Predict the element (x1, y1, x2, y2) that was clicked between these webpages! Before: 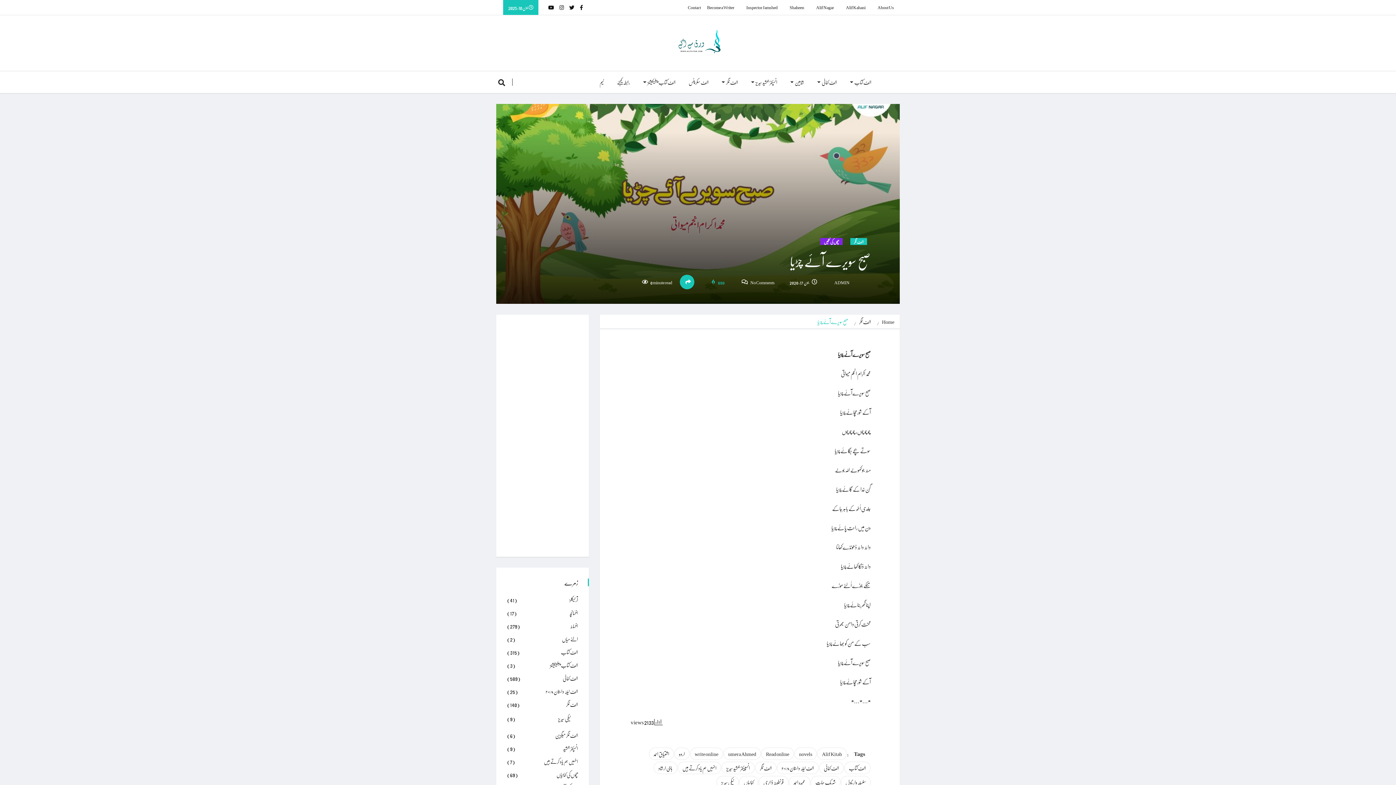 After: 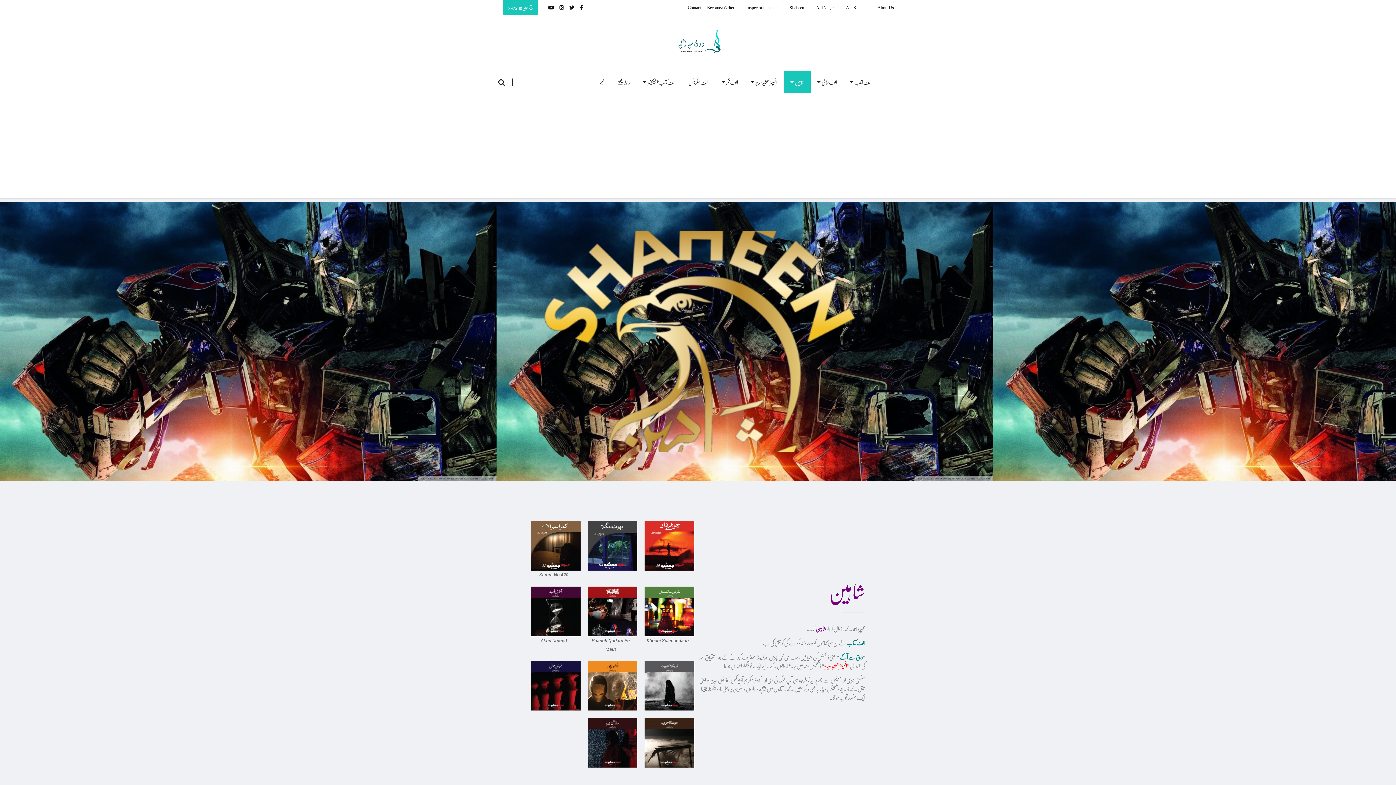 Action: bbox: (789, 0, 804, 14) label: Shaheen